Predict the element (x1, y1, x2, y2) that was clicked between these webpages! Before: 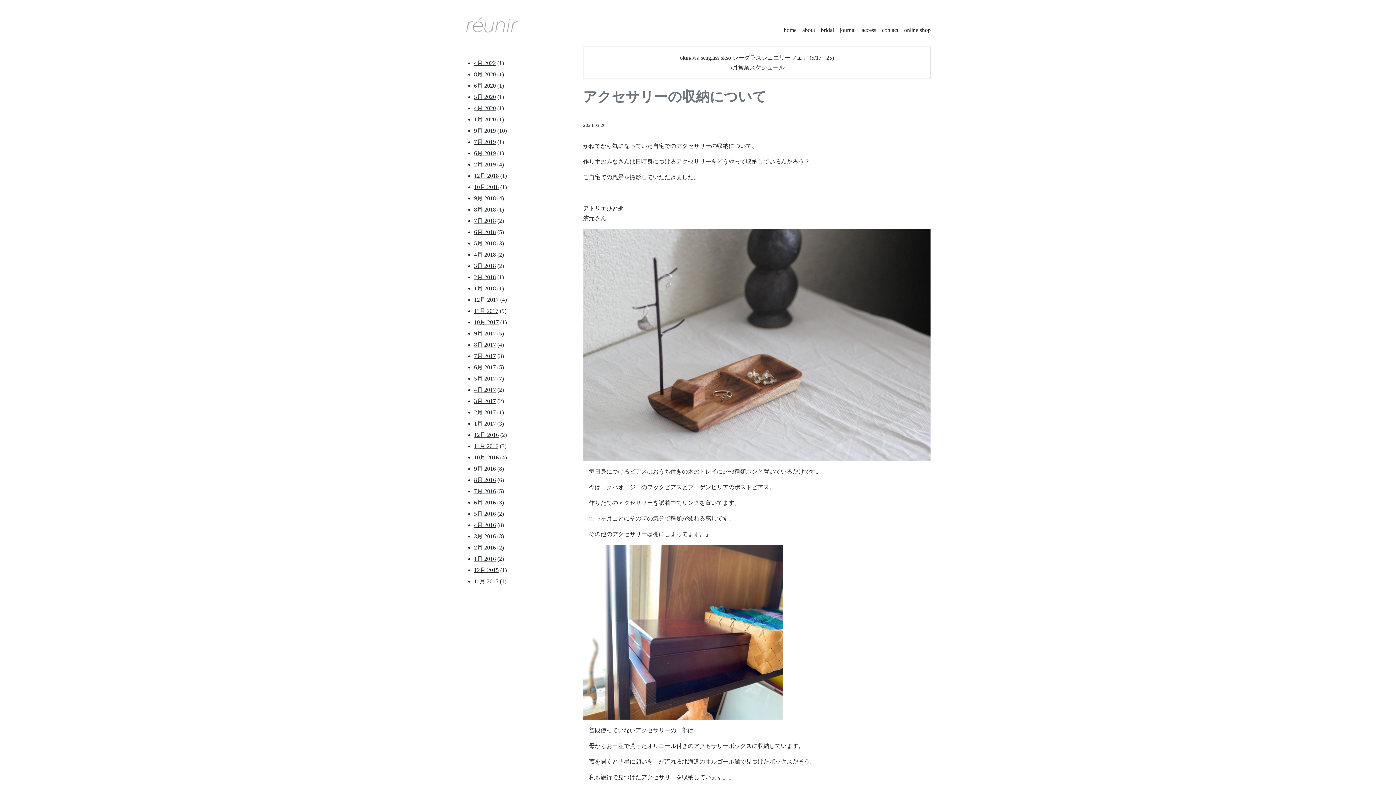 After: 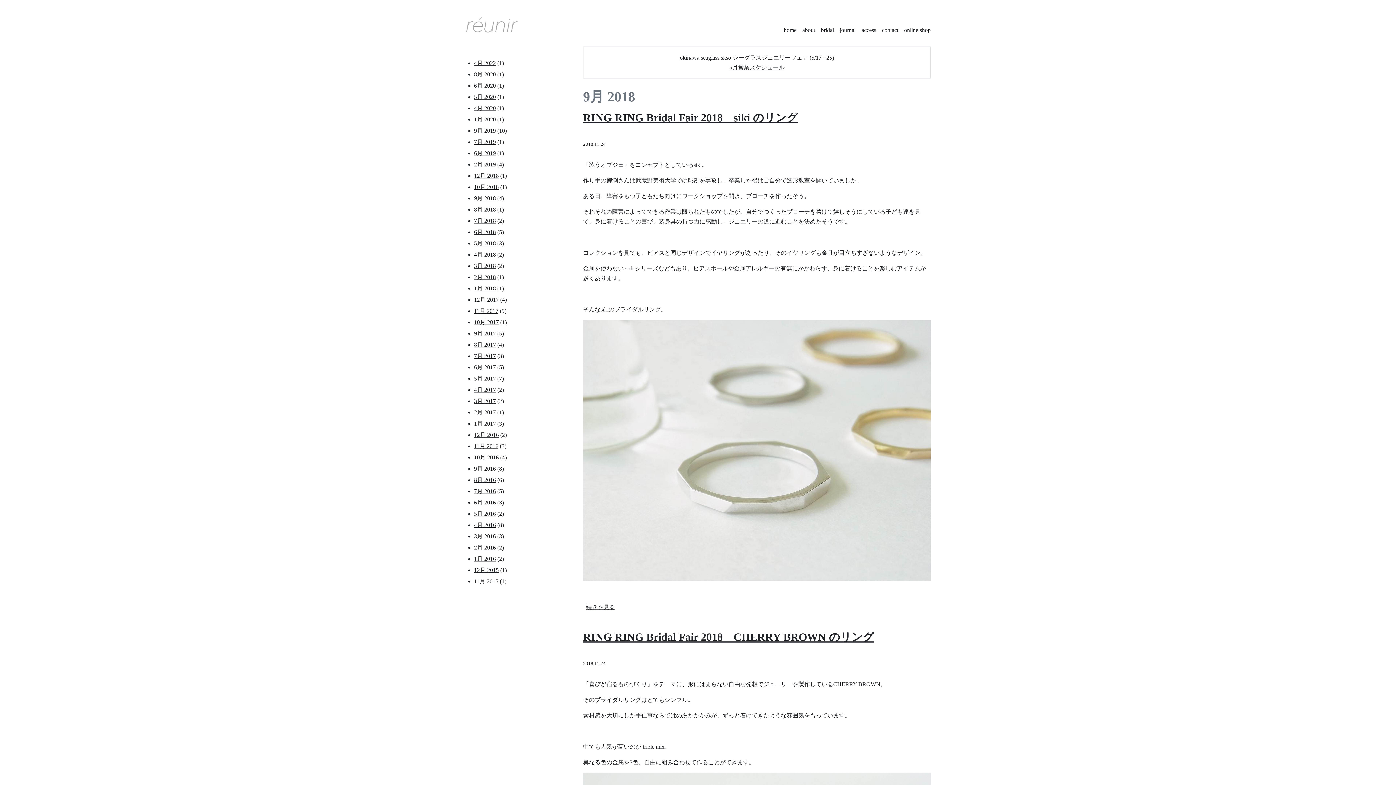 Action: bbox: (474, 195, 496, 201) label: 9月 2018